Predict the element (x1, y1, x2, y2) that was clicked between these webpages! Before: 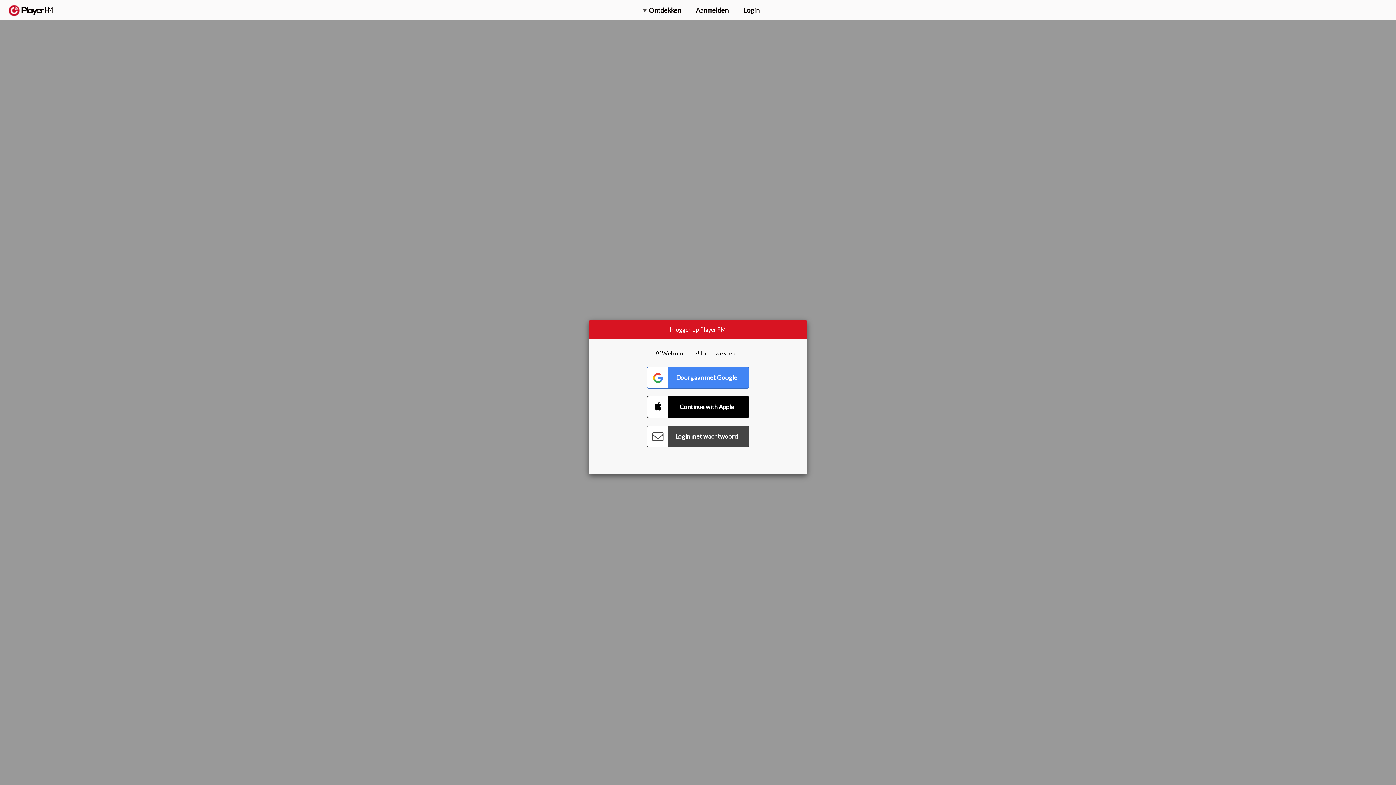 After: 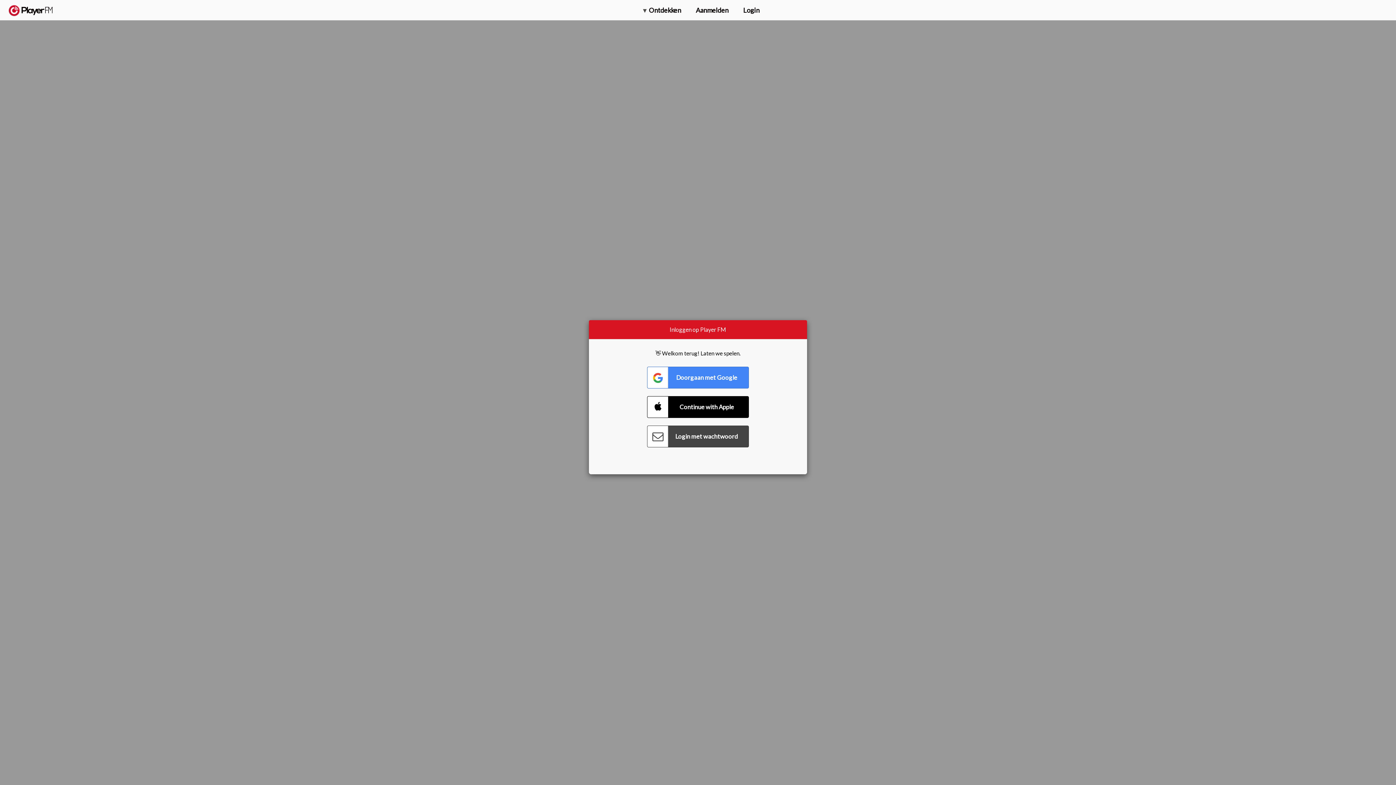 Action: bbox: (1375, 5, 1382, 13) label: Menu launcher